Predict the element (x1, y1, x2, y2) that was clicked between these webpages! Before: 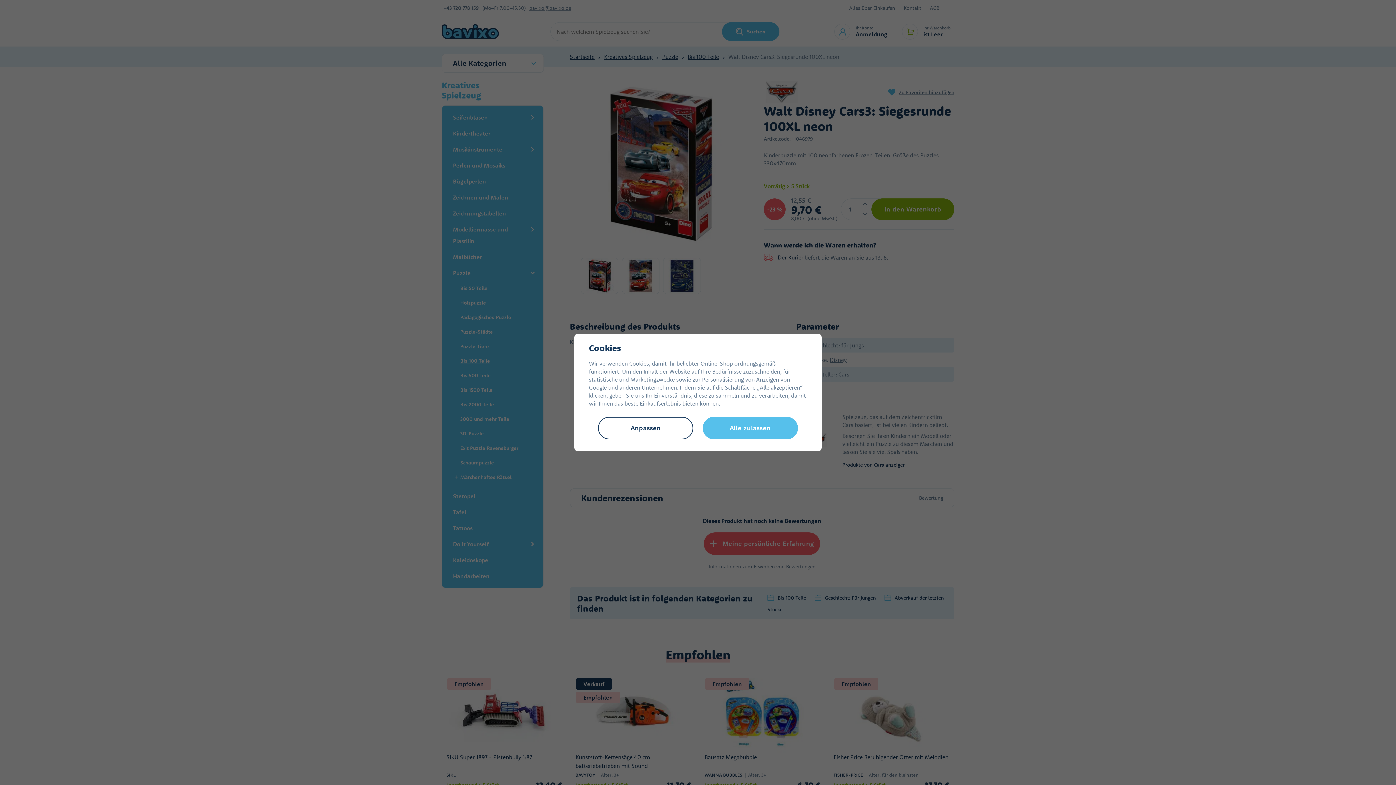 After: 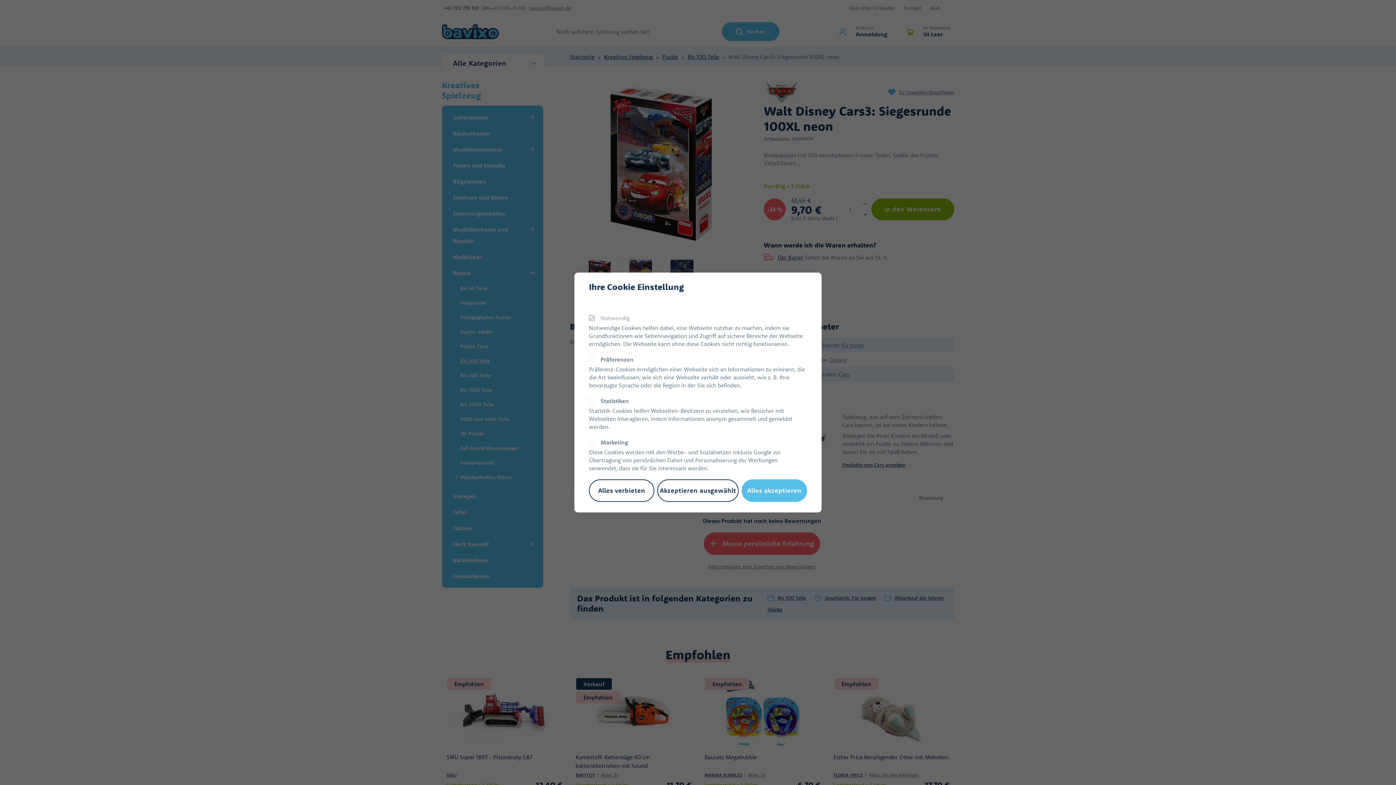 Action: label: Anpassen bbox: (598, 417, 693, 439)